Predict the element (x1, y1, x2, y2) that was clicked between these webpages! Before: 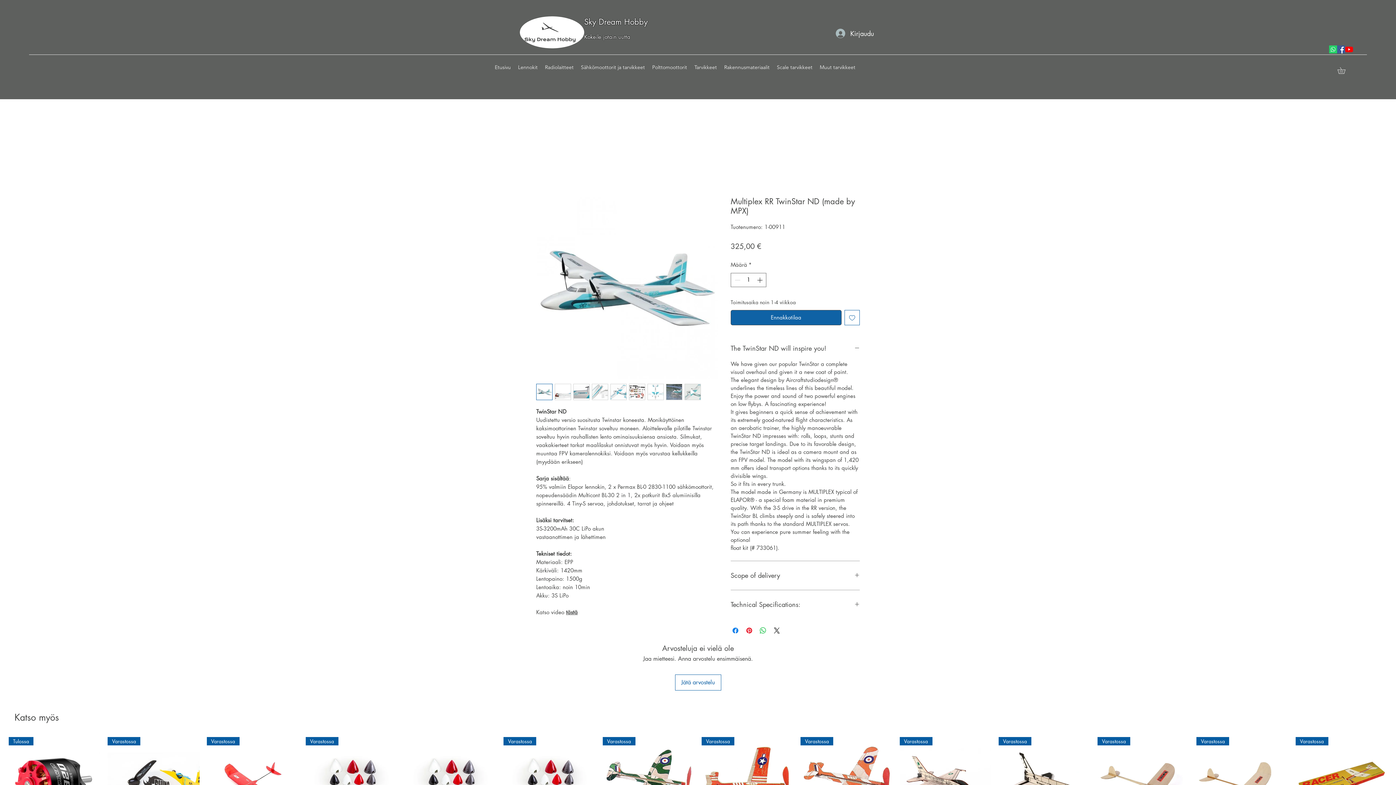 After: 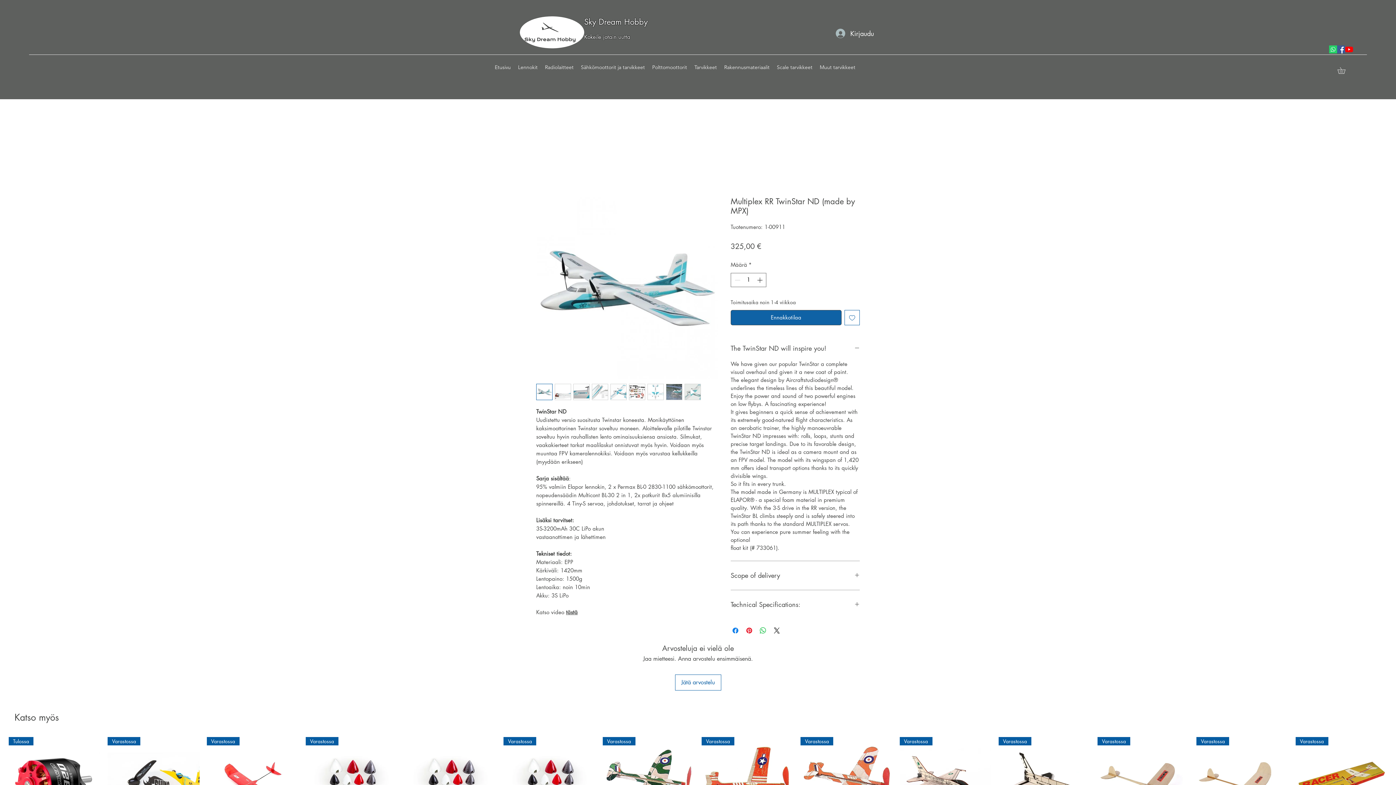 Action: bbox: (1329, 45, 1337, 53) label: Whatsapp    